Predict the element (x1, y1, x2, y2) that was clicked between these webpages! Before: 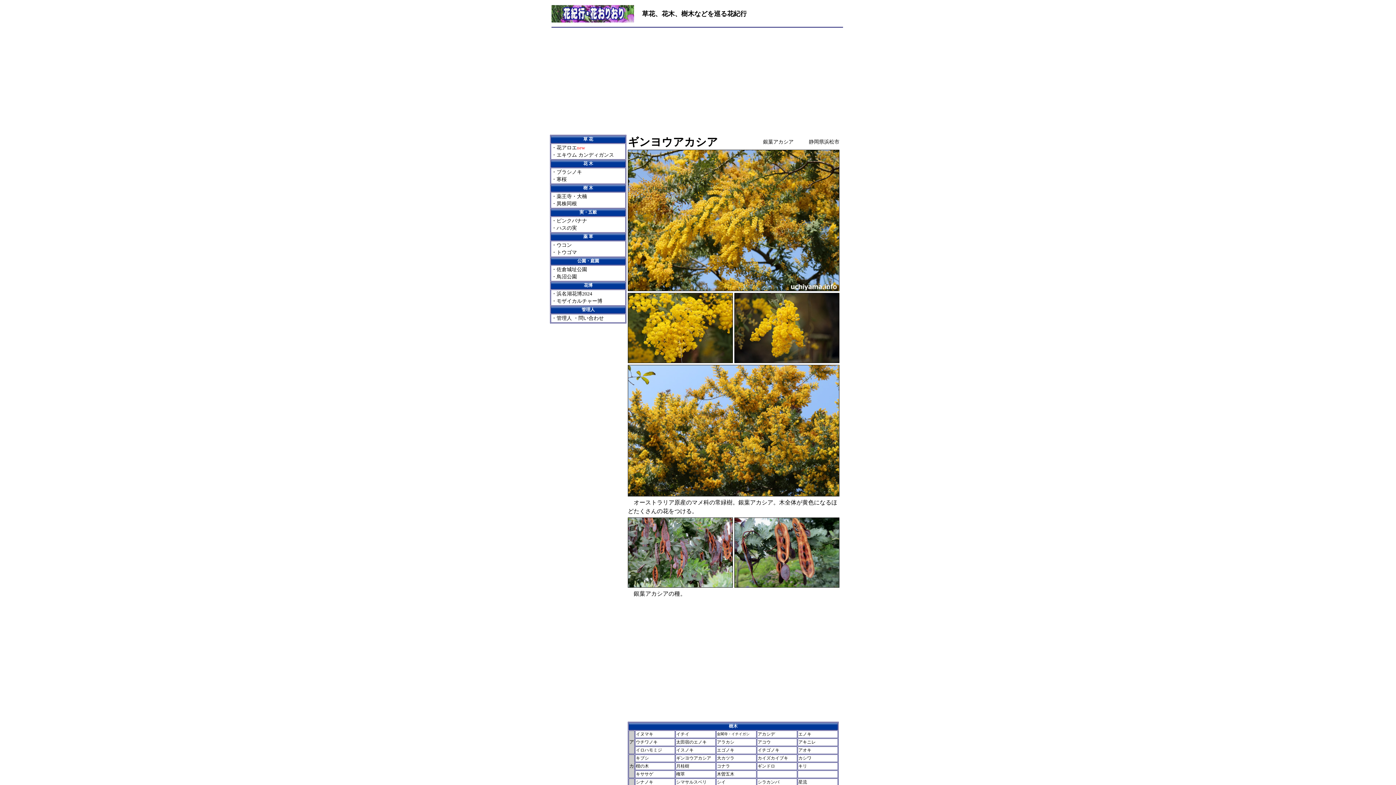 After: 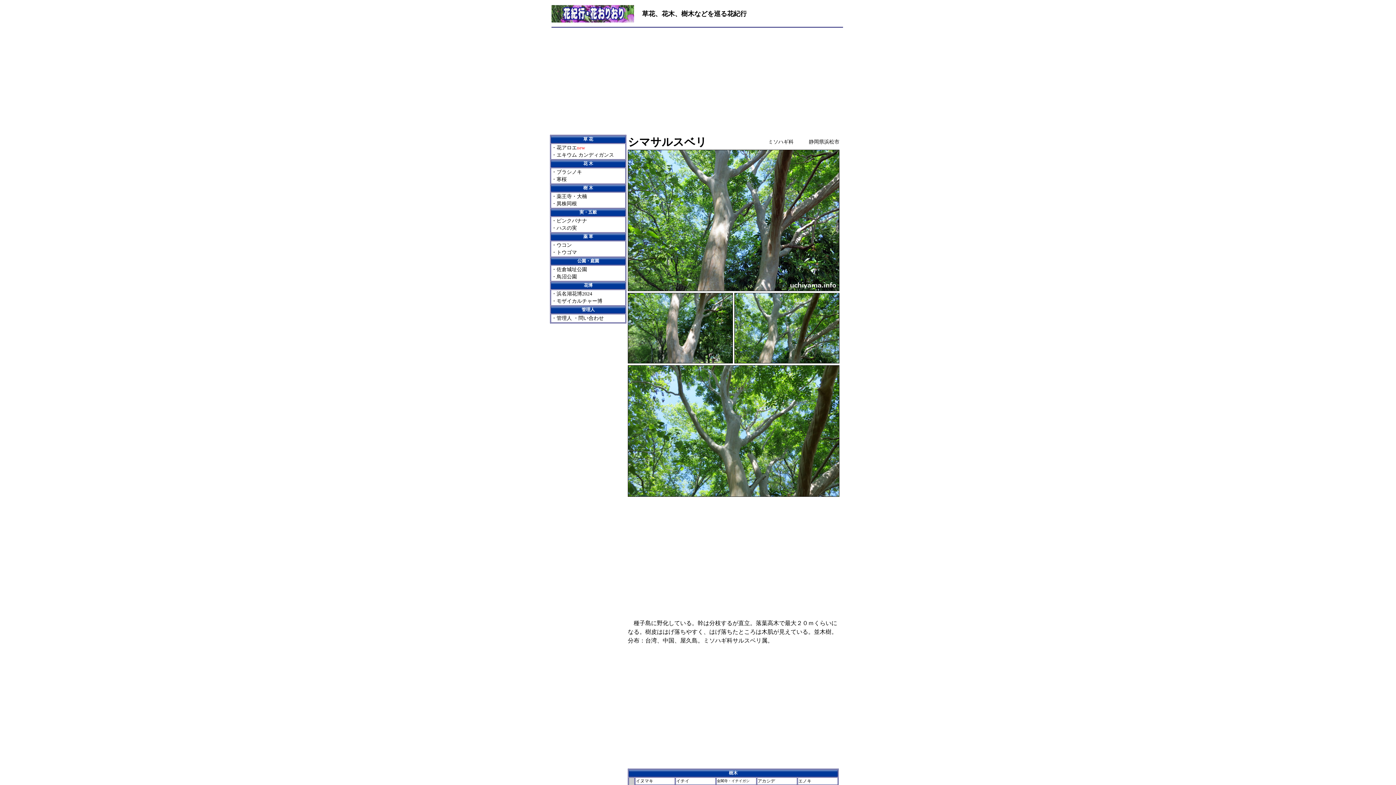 Action: label: シマサルスベリ bbox: (676, 780, 706, 785)